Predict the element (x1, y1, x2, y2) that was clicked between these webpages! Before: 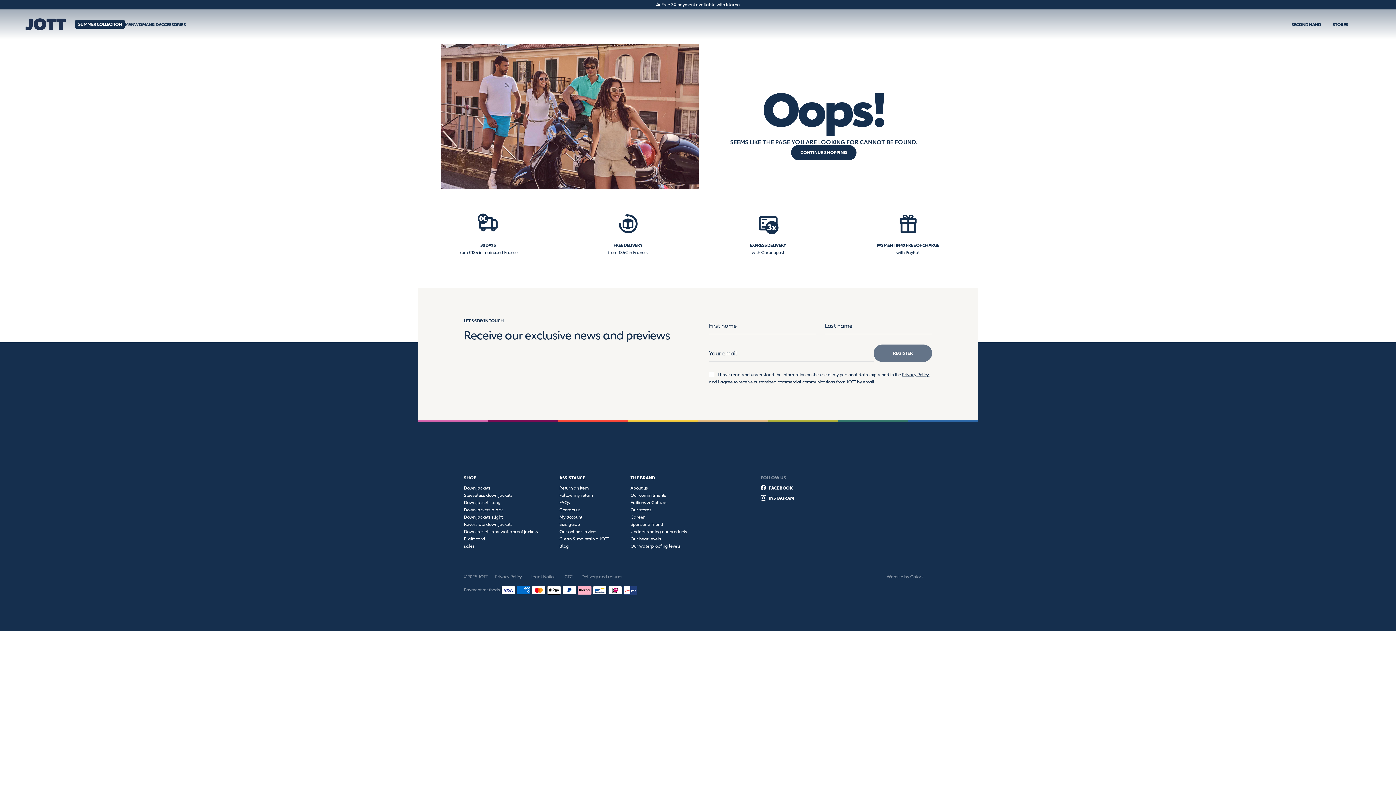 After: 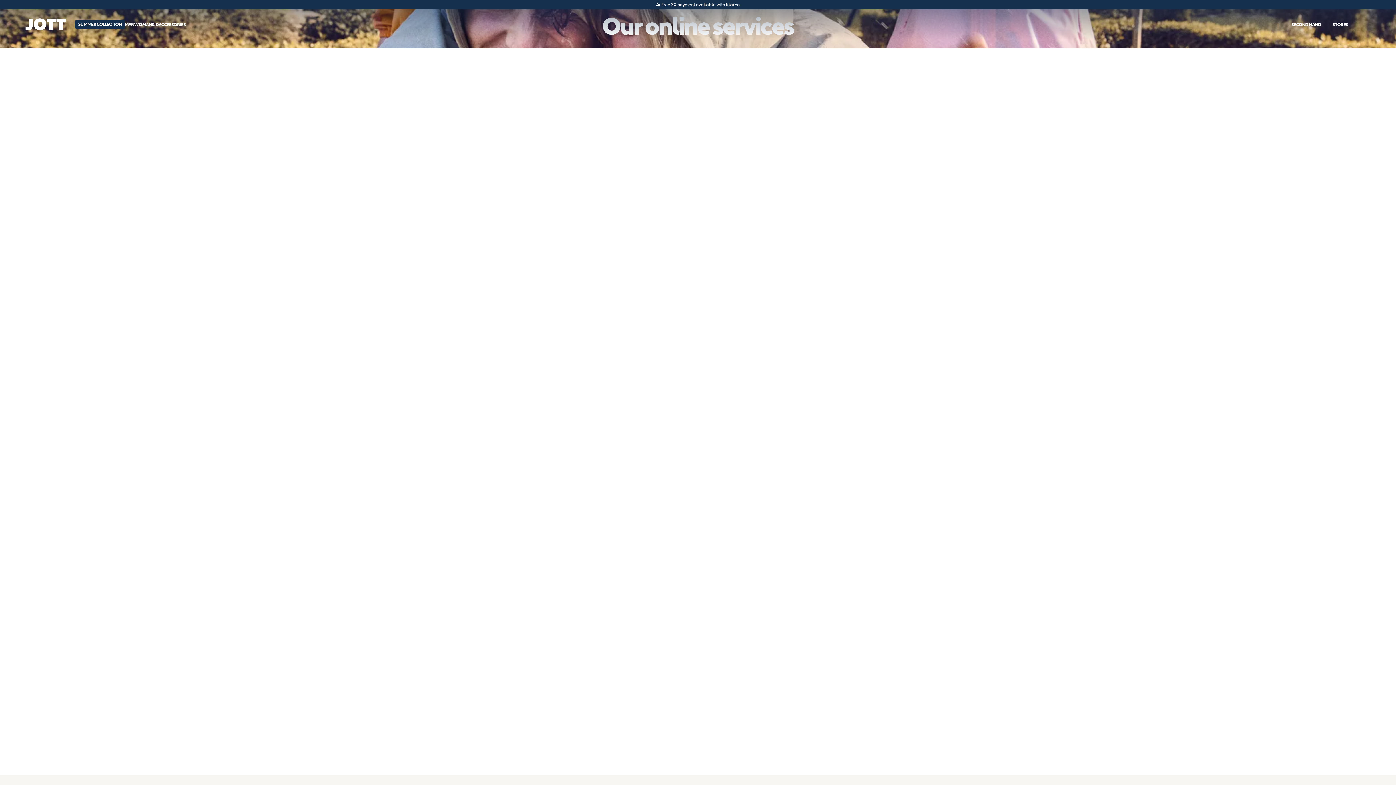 Action: bbox: (559, 528, 597, 534) label: Our online services